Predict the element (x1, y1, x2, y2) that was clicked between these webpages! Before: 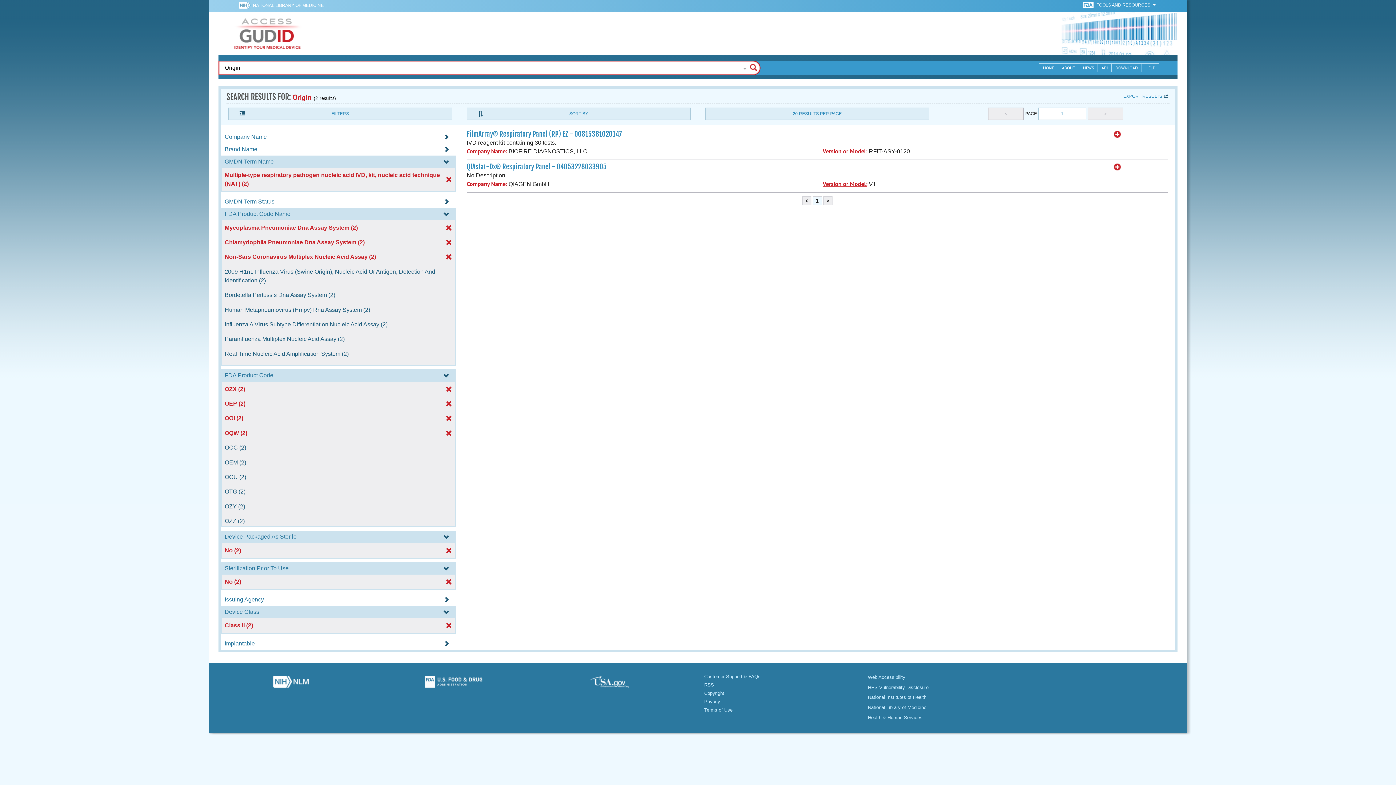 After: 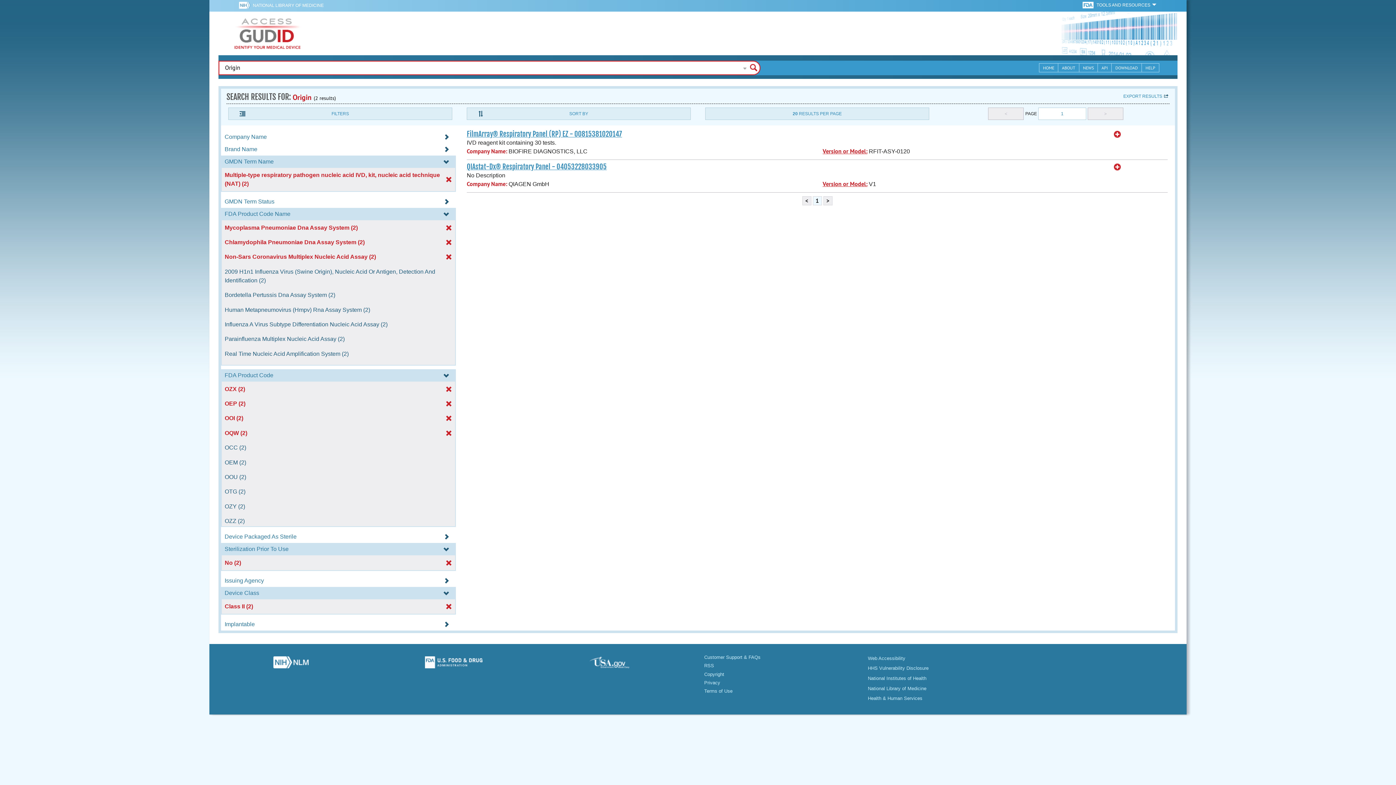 Action: bbox: (222, 547, 454, 553) label: No (2)